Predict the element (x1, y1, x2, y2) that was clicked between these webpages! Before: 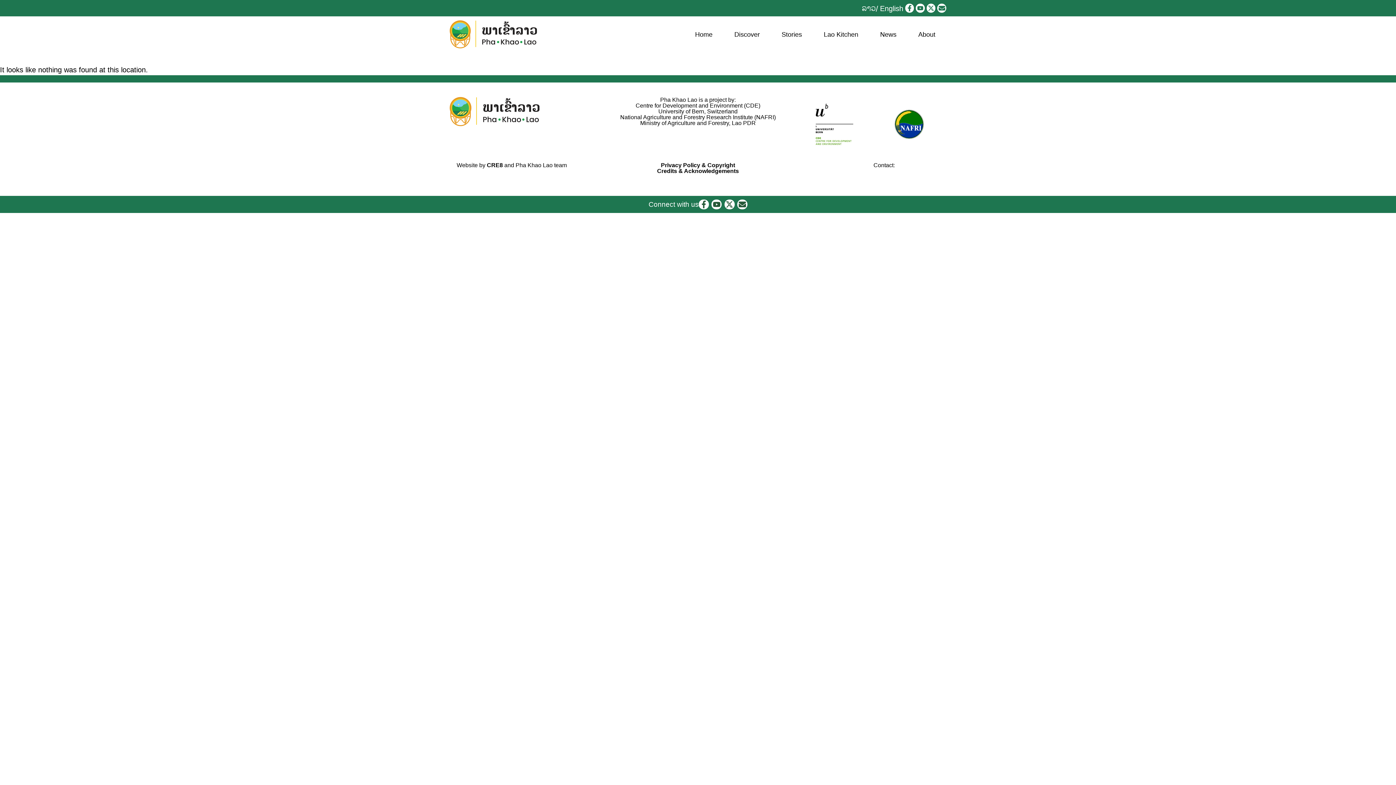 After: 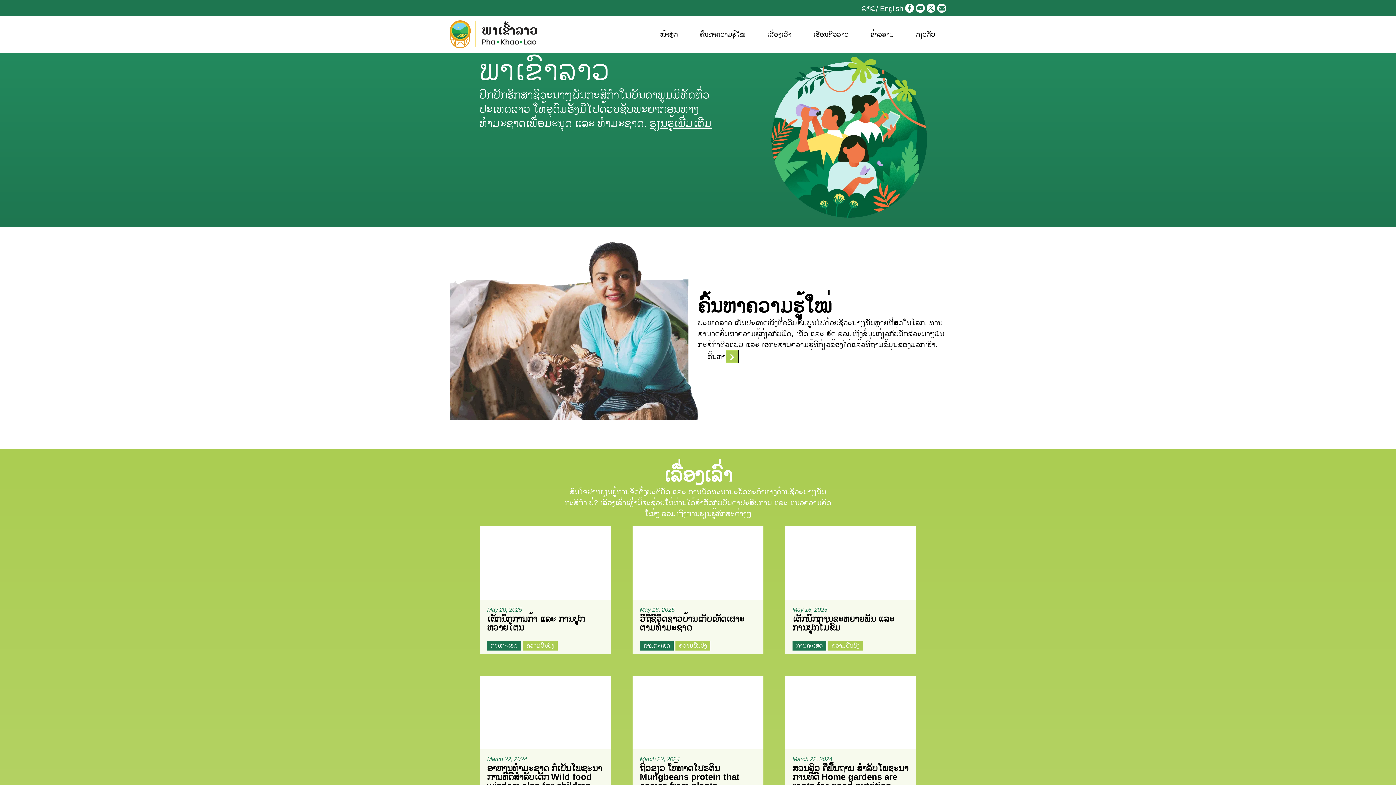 Action: bbox: (449, 20, 537, 48)